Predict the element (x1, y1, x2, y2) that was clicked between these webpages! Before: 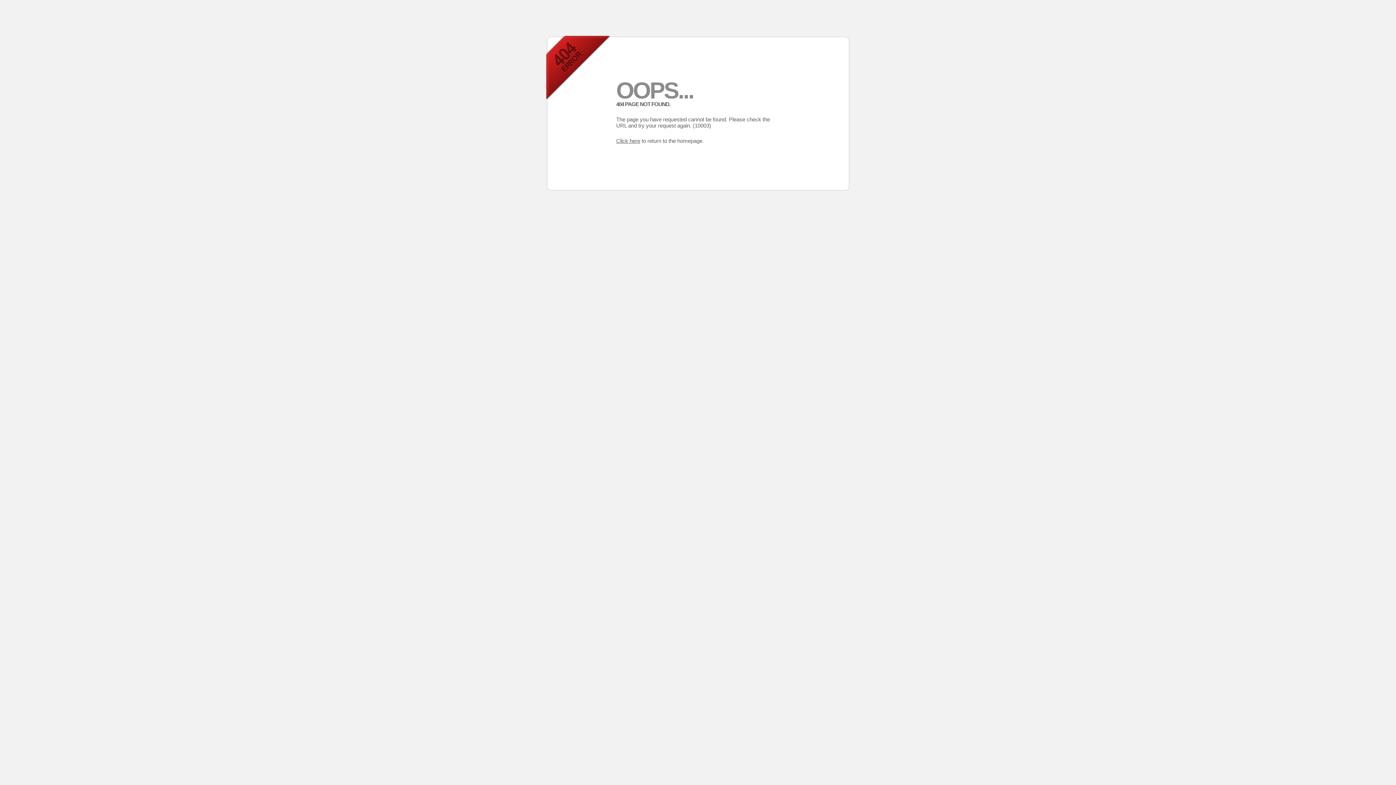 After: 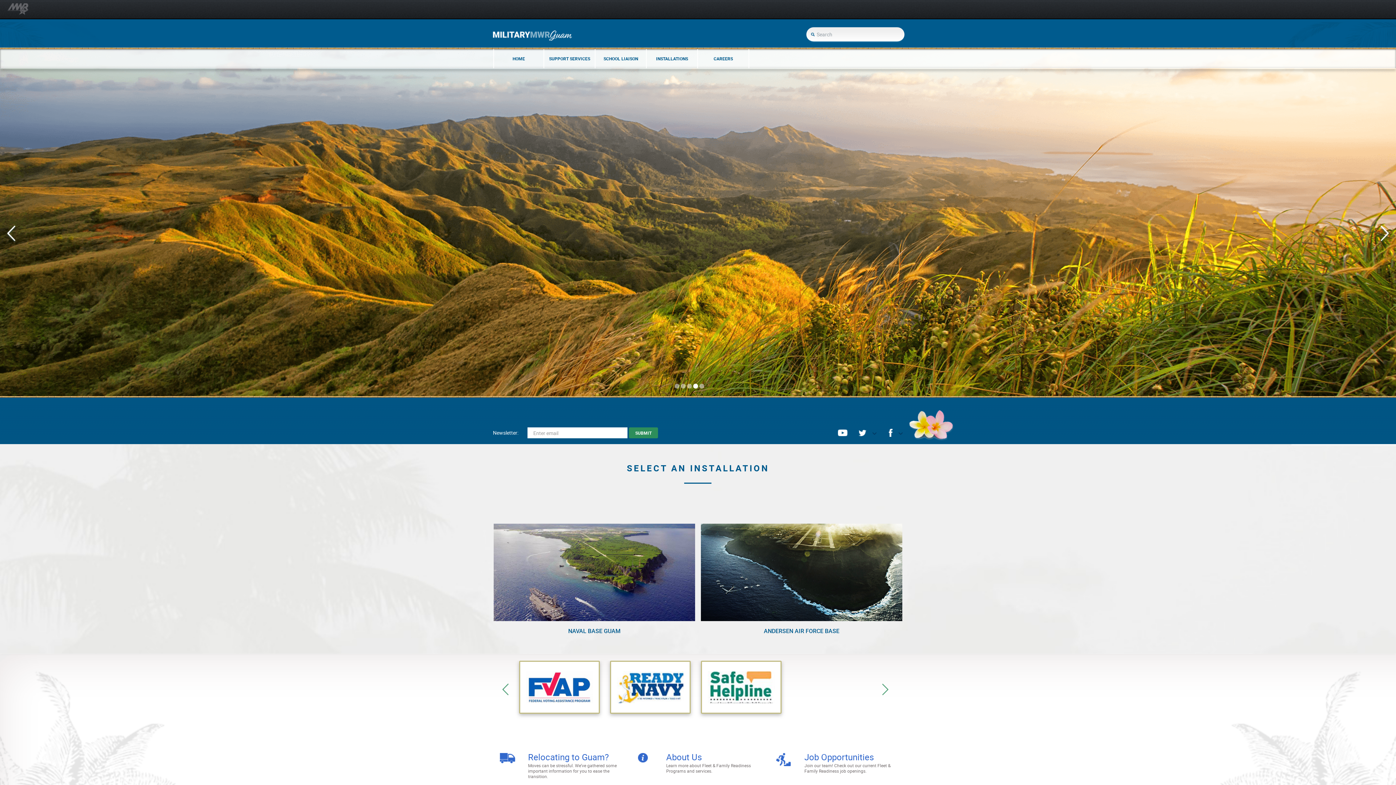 Action: bbox: (616, 137, 640, 144) label: Click here